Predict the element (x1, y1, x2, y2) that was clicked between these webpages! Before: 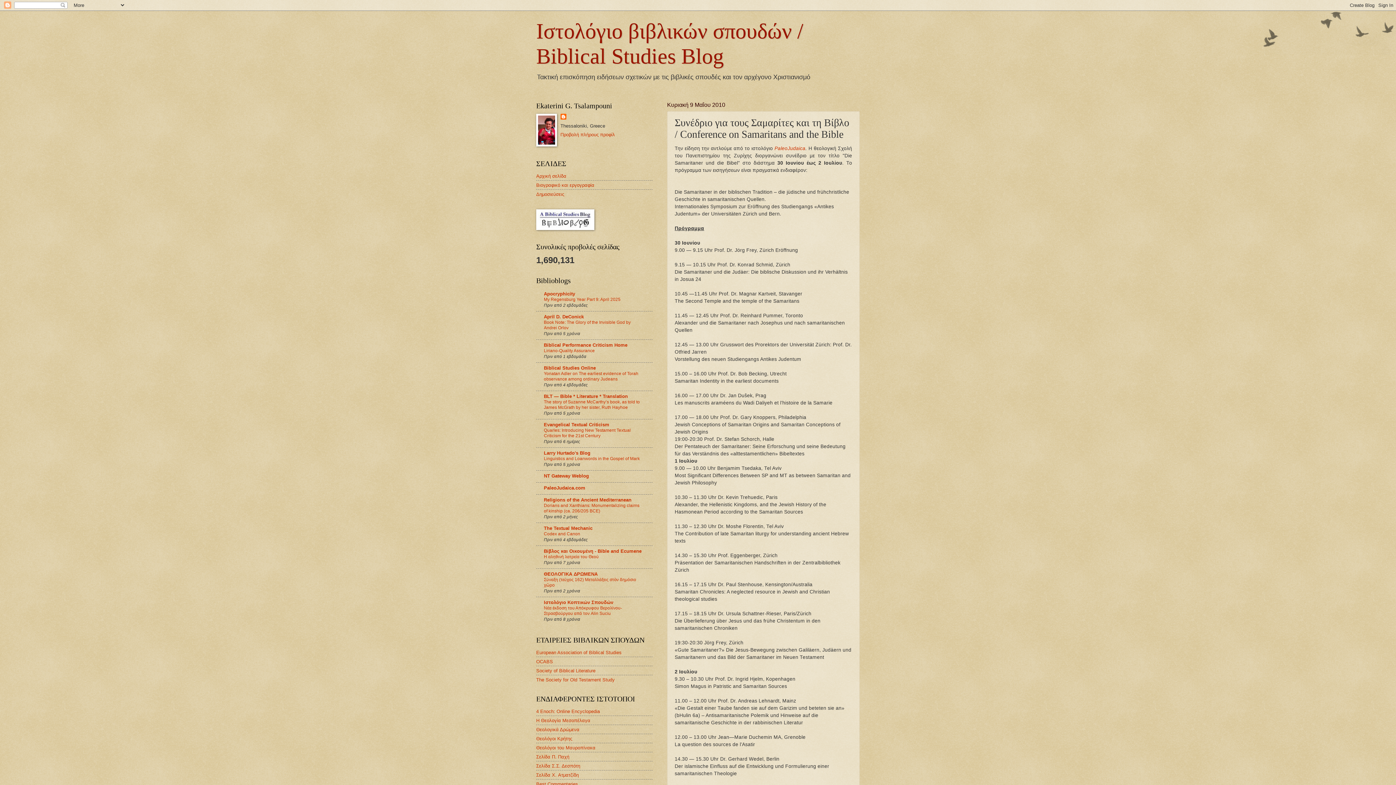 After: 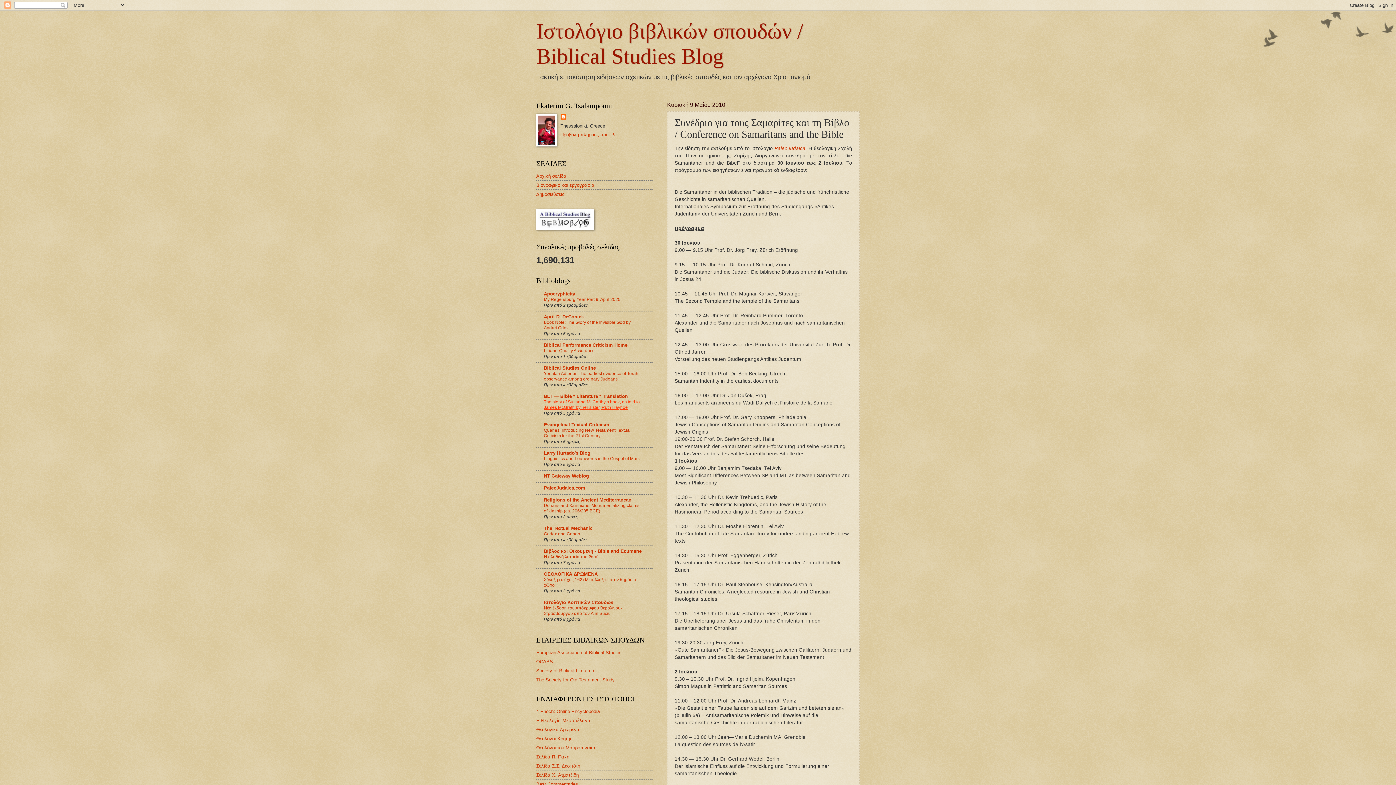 Action: label: The story of Suzanne McCarthy’s book, as told to James McGrath by her sister, Ruth Hayhoe bbox: (544, 399, 640, 410)